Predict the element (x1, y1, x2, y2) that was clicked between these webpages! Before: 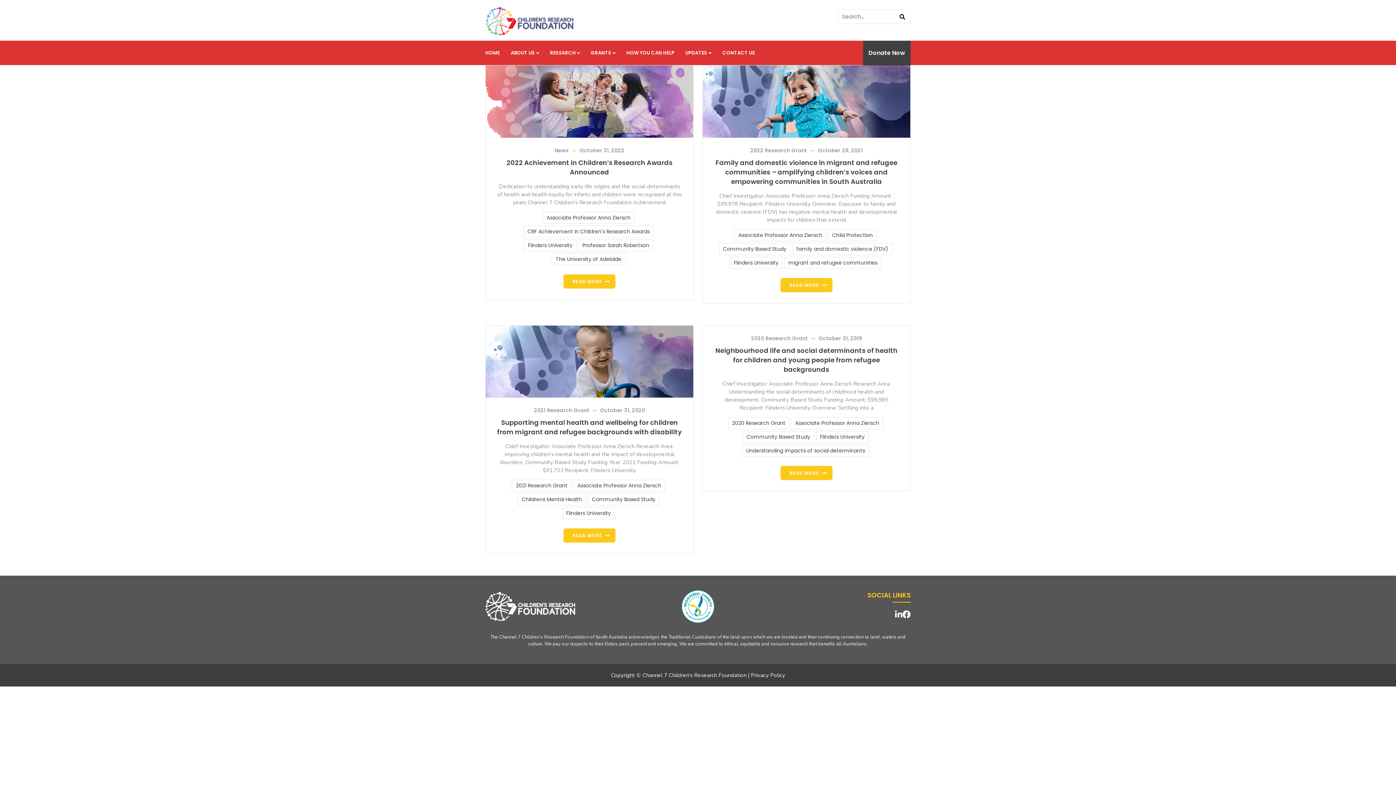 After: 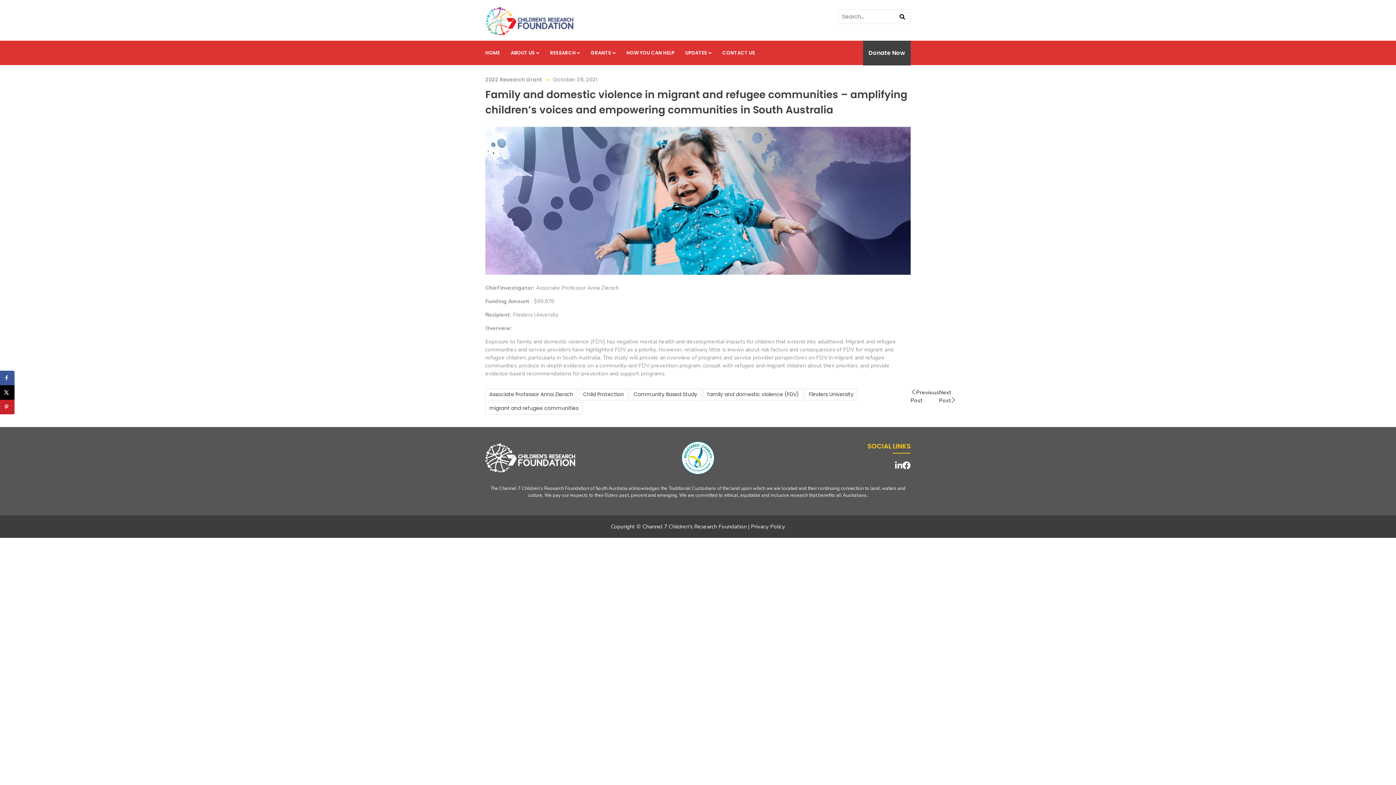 Action: bbox: (780, 278, 832, 292) label: READ MORE